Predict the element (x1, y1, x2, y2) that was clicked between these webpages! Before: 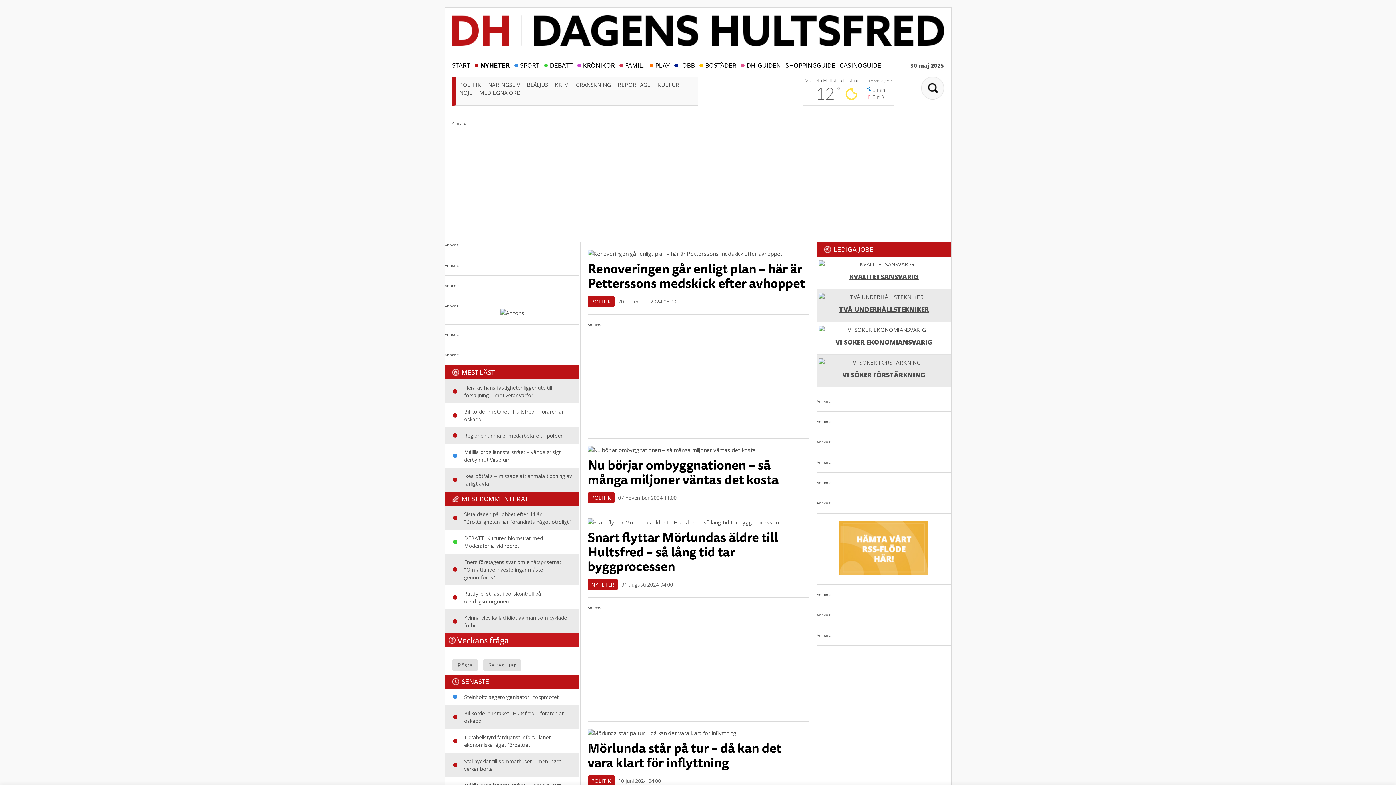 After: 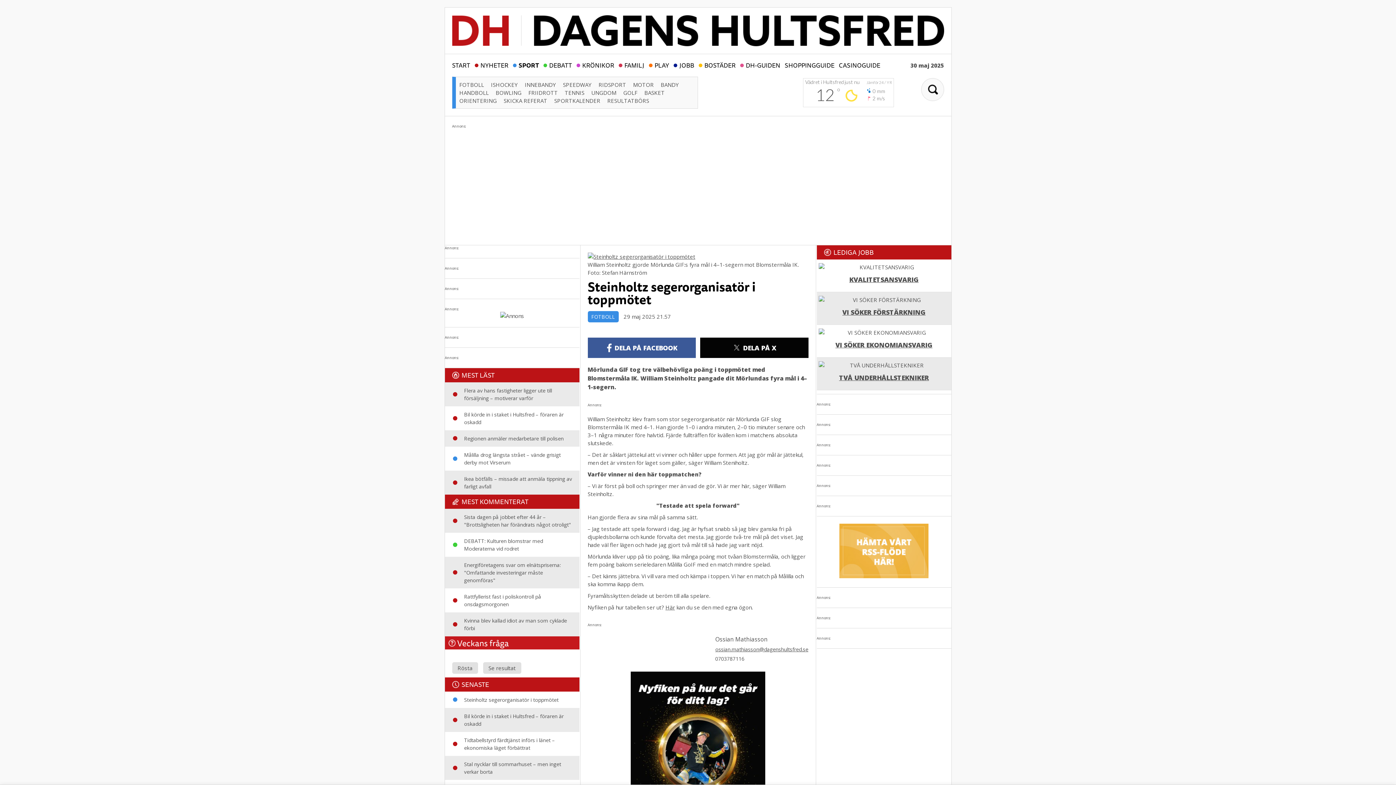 Action: label: Steinholtz segerorganisatör i toppmötet bbox: (444, 688, 579, 705)